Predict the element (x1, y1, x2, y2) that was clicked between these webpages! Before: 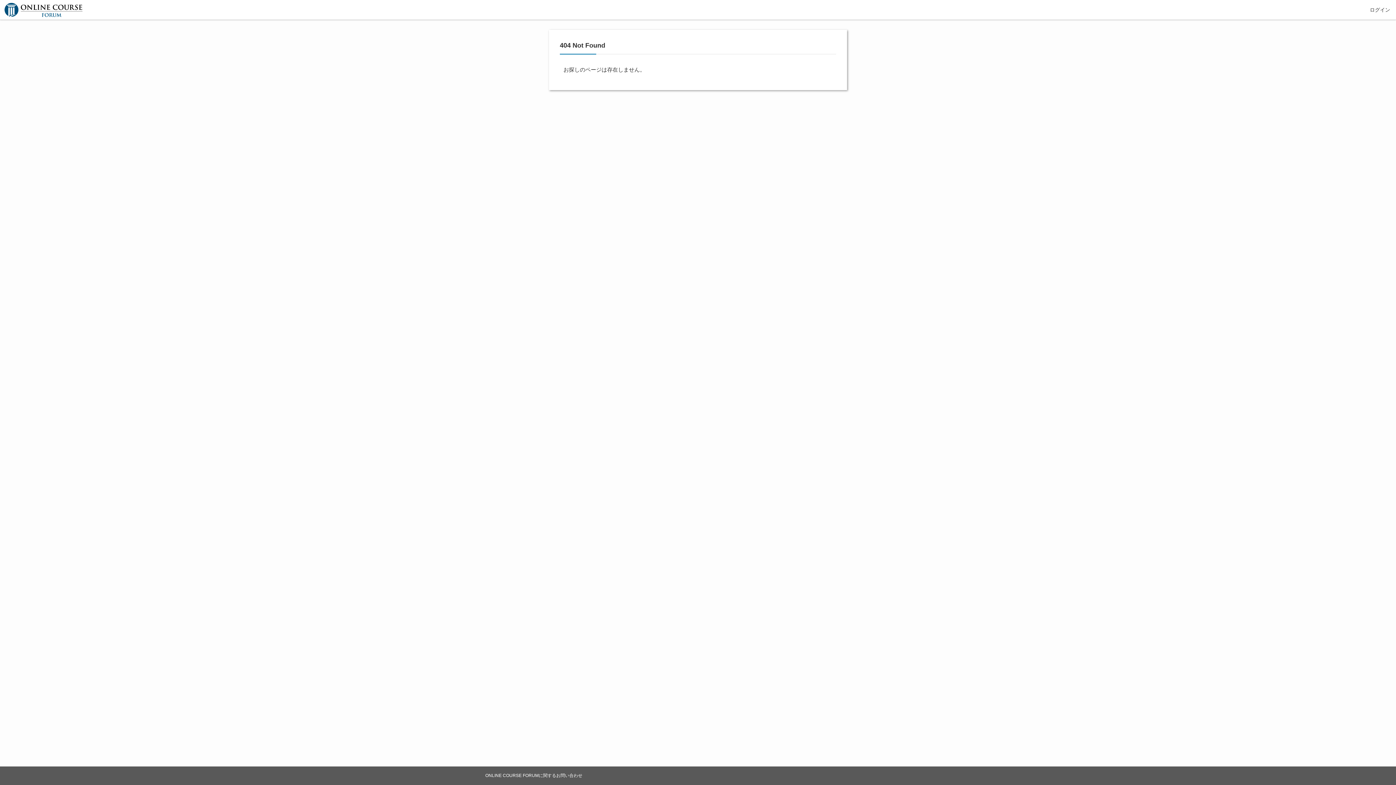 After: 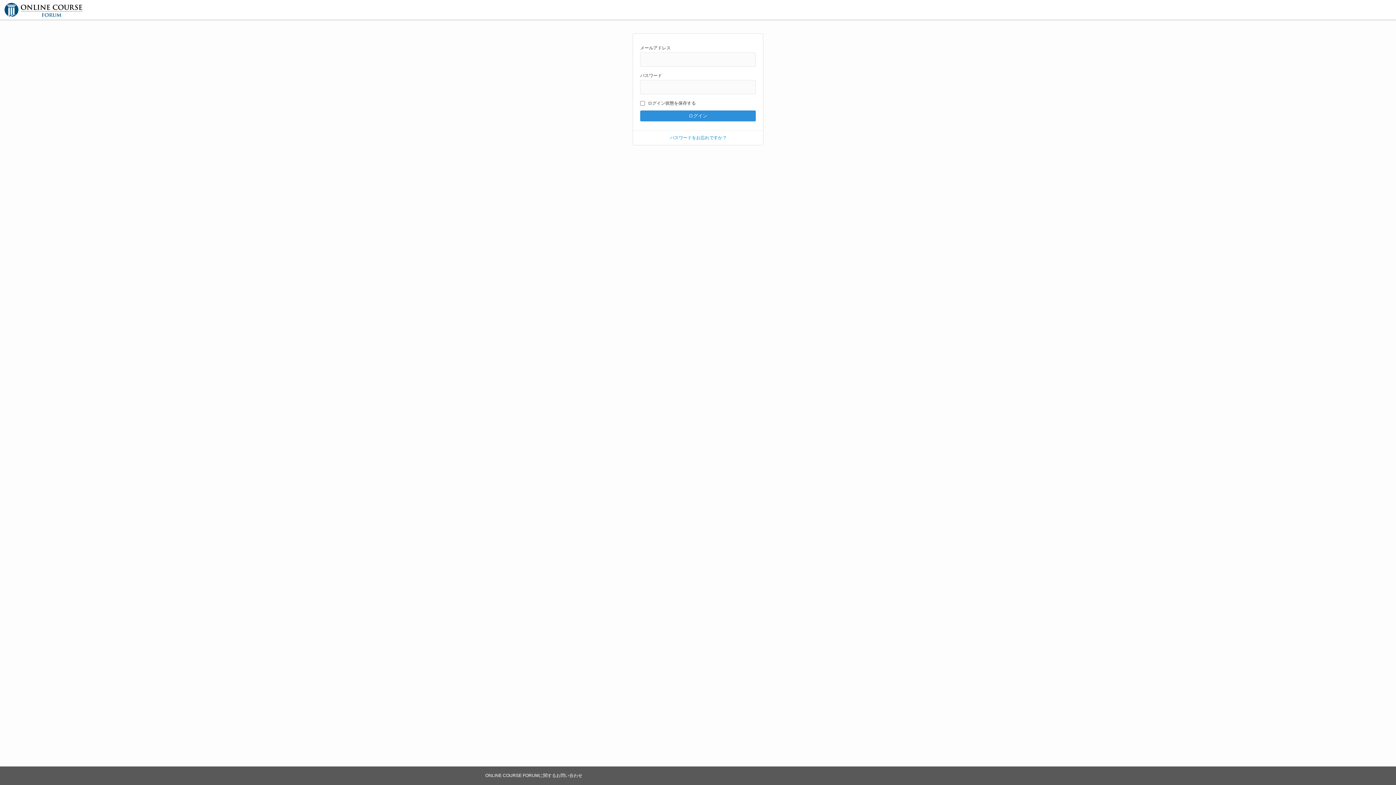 Action: bbox: (3, 1, 82, 18)